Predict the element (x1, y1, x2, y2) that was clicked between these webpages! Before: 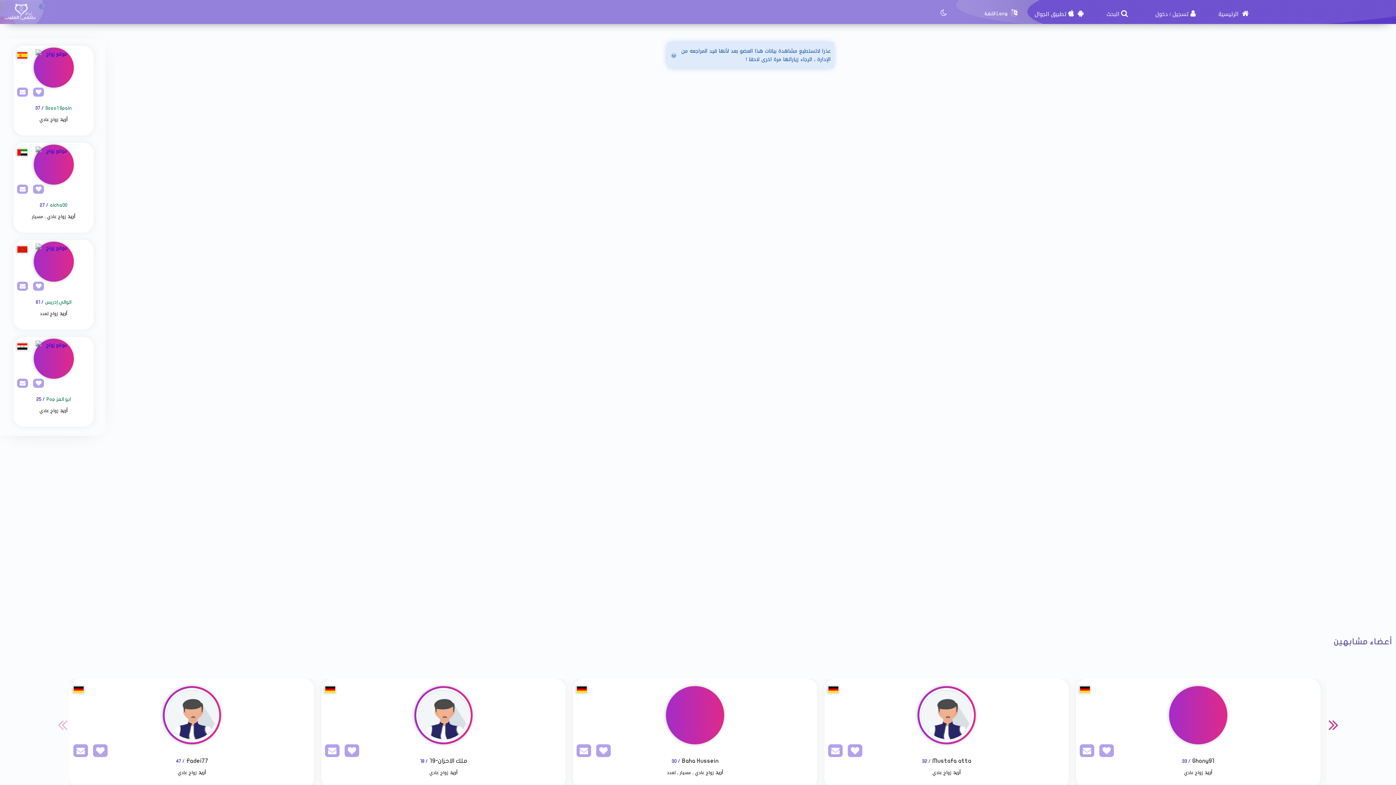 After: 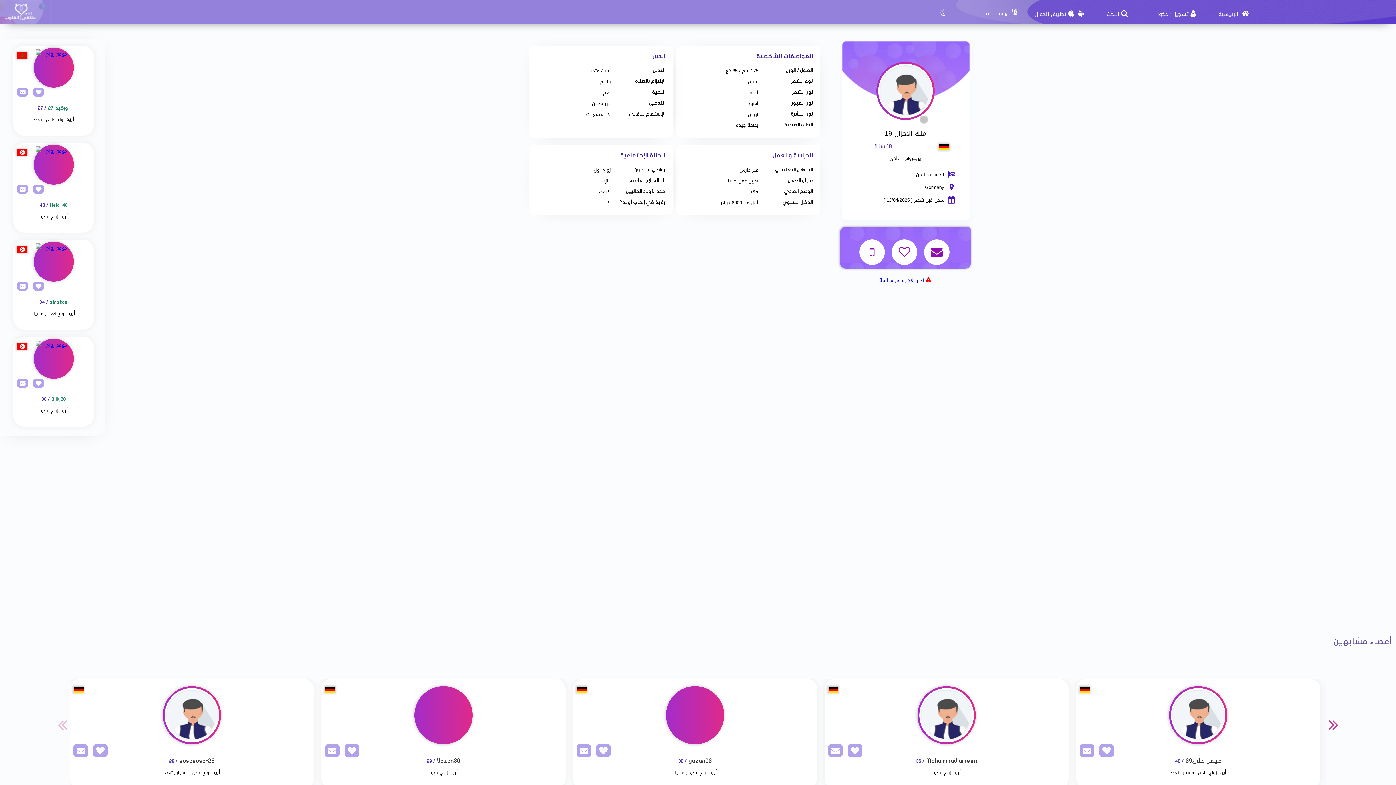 Action: label: Visit bbox: (321, 686, 565, 744)